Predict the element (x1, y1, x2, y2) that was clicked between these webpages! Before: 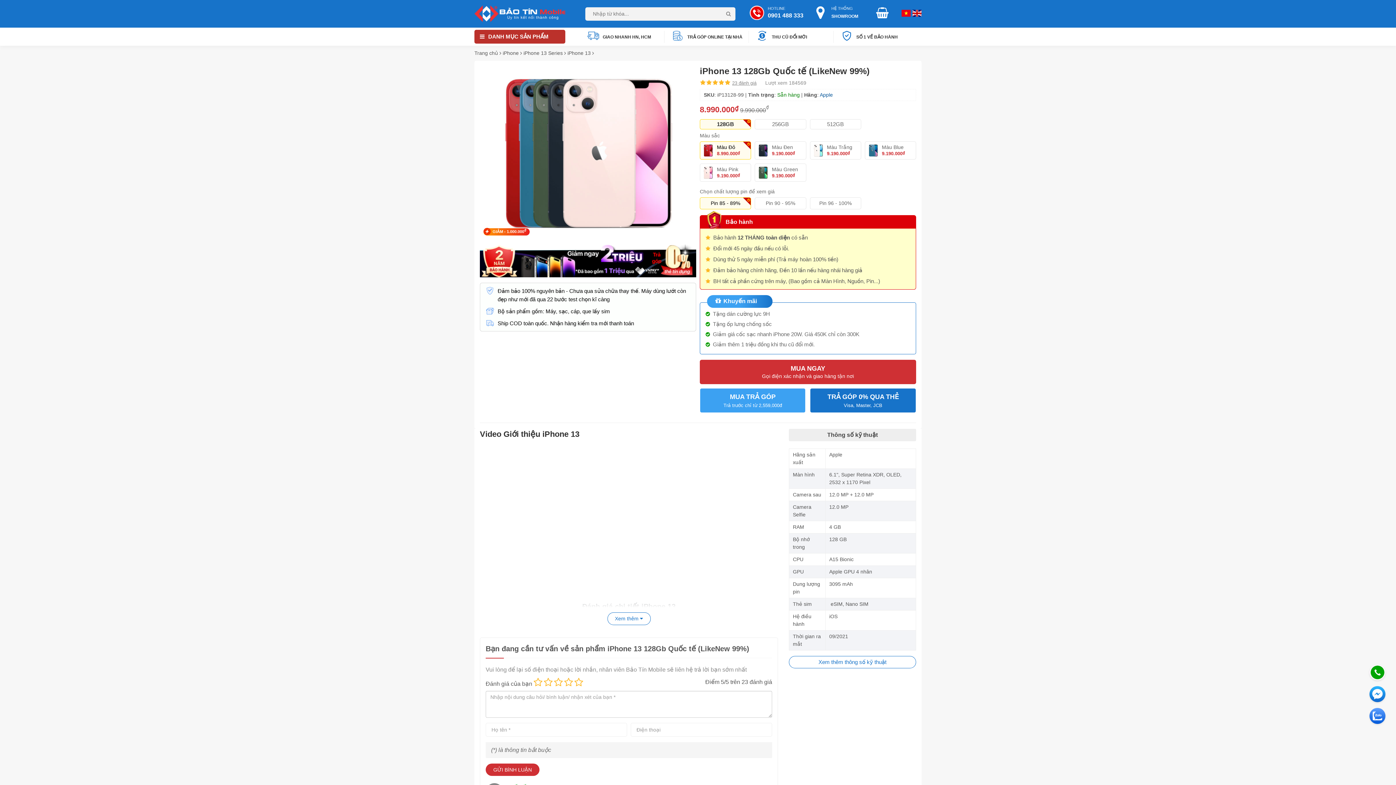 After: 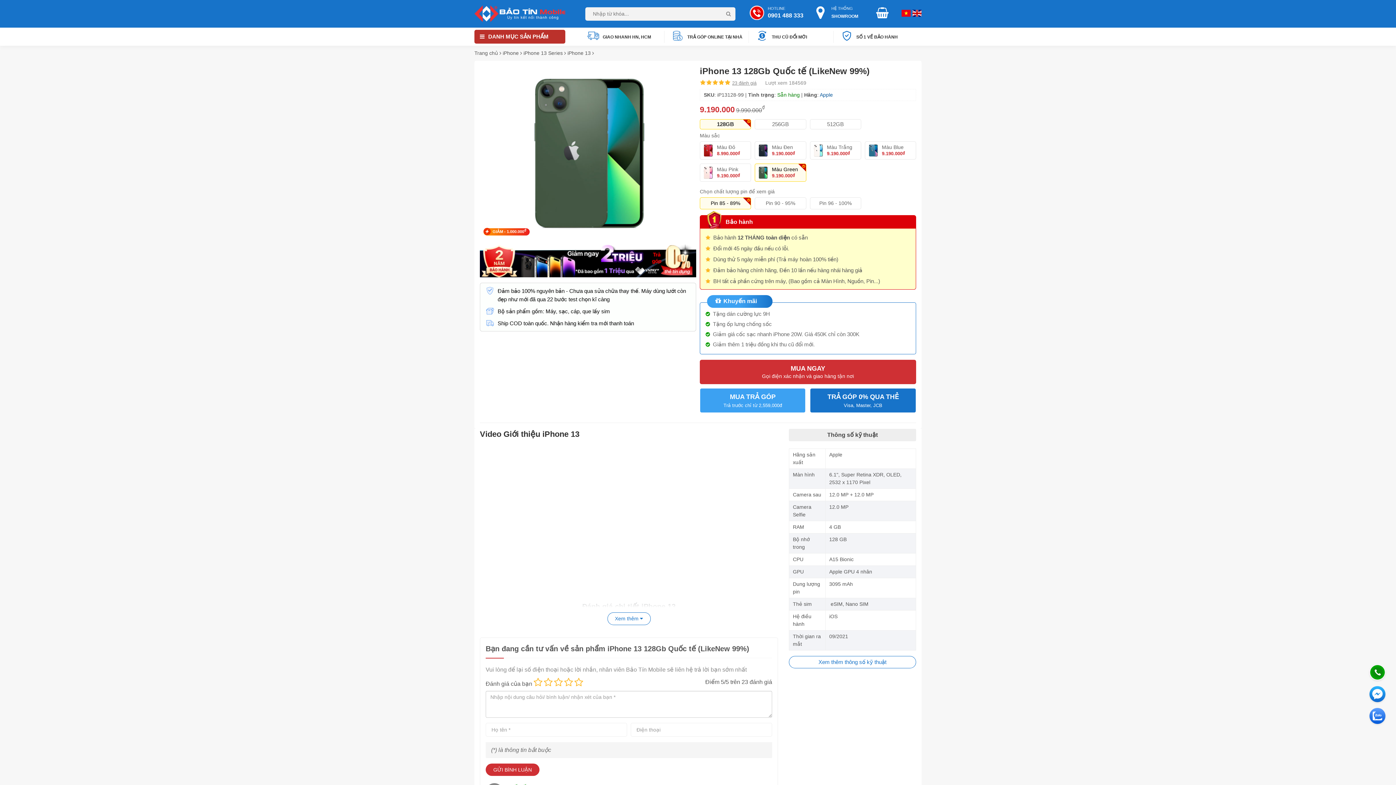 Action: bbox: (755, 163, 806, 181) label: Màu Green
9.190.000₫